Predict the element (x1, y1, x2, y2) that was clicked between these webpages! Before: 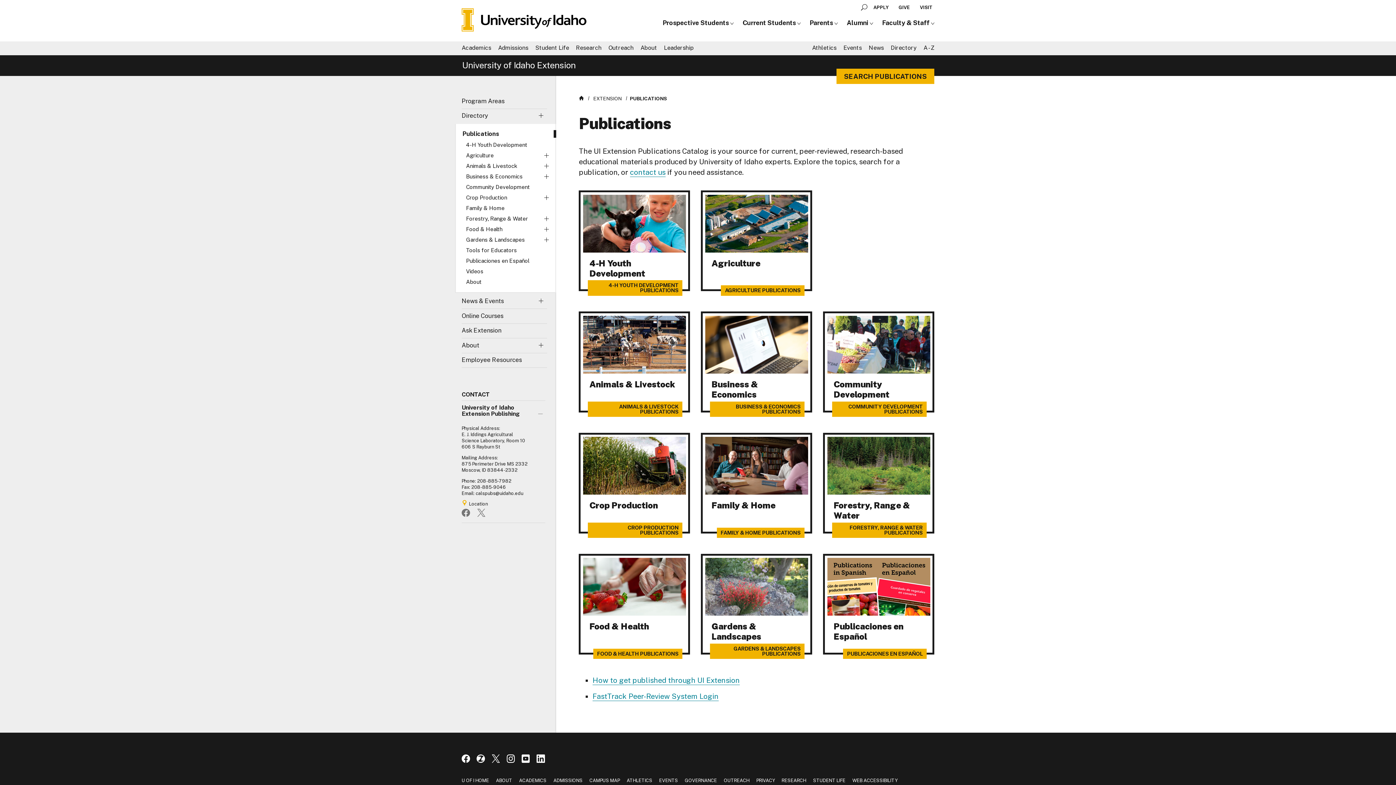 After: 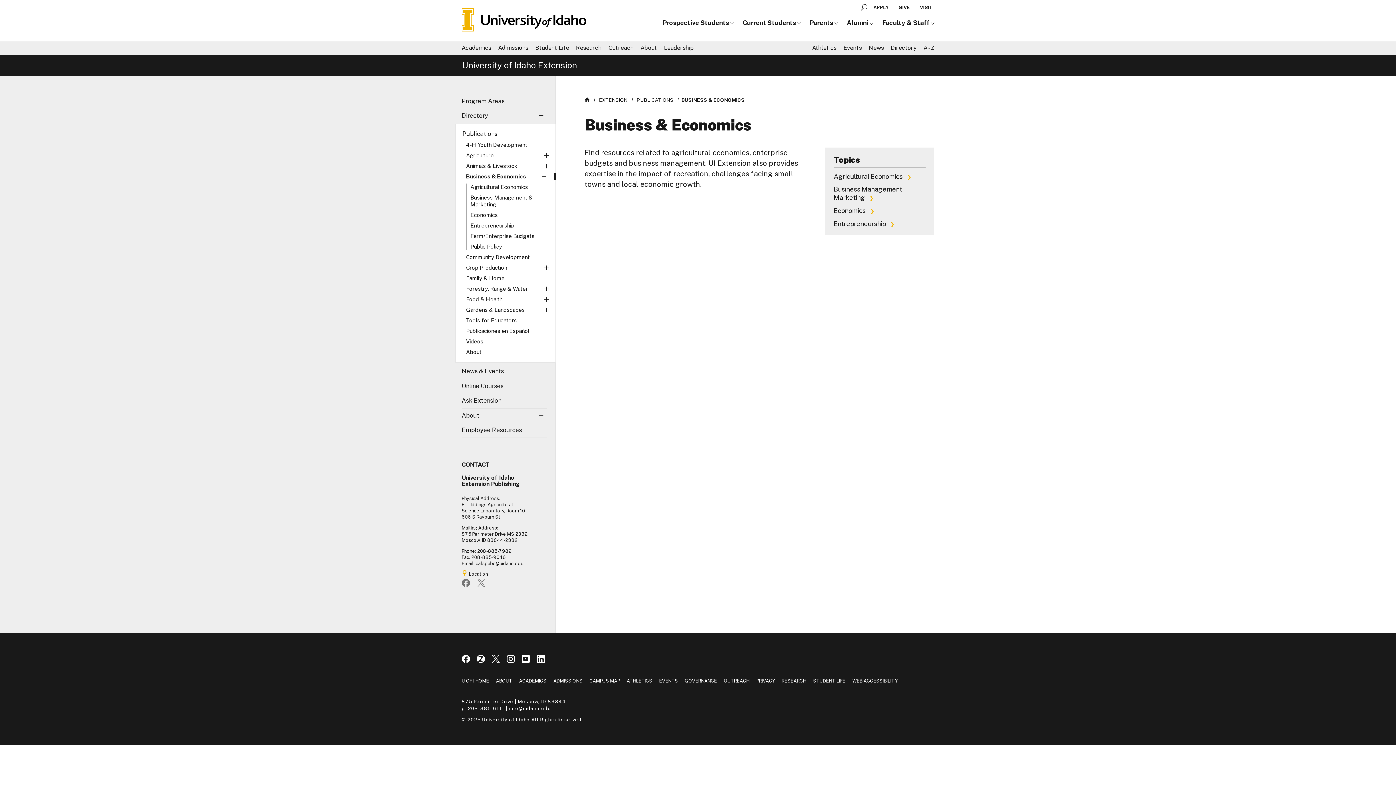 Action: label: Business & Economics bbox: (466, 172, 556, 179)